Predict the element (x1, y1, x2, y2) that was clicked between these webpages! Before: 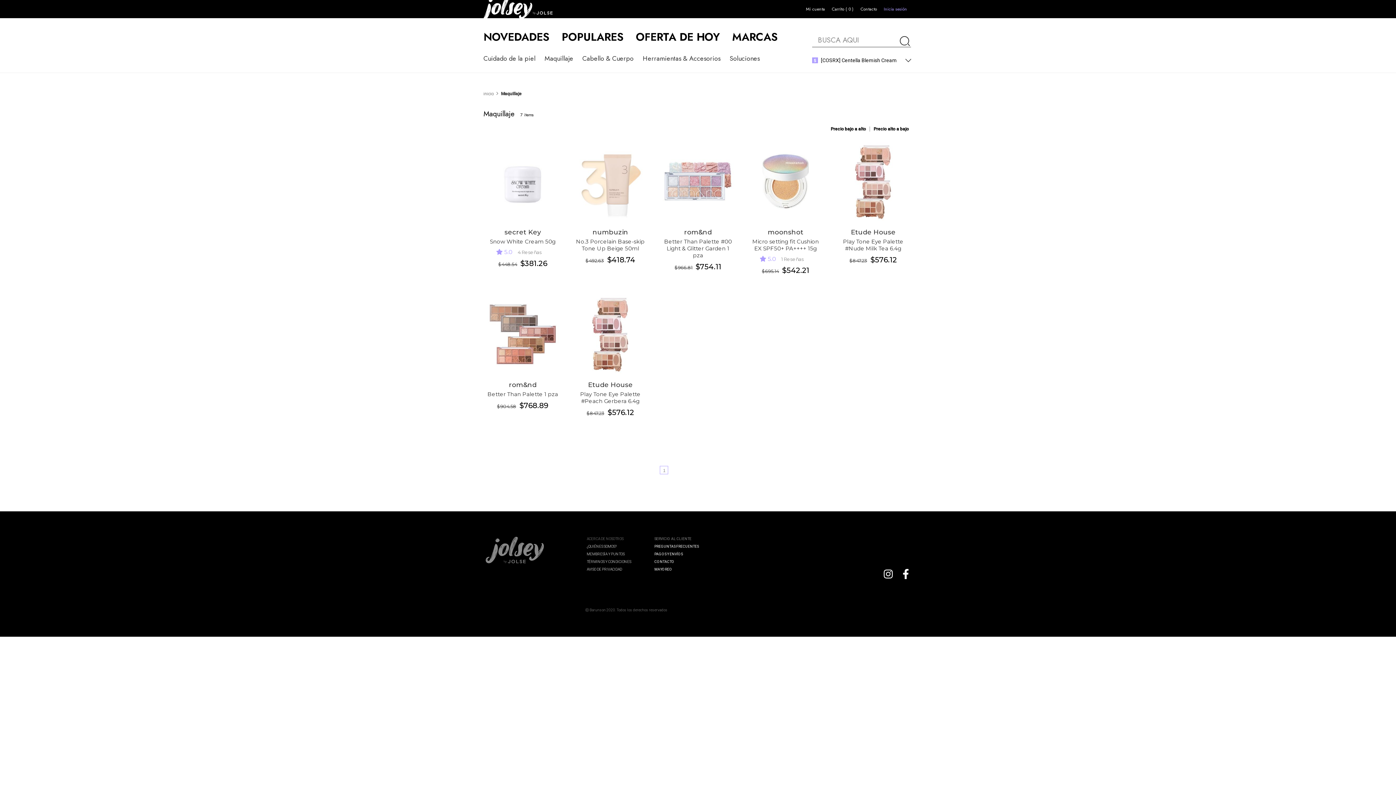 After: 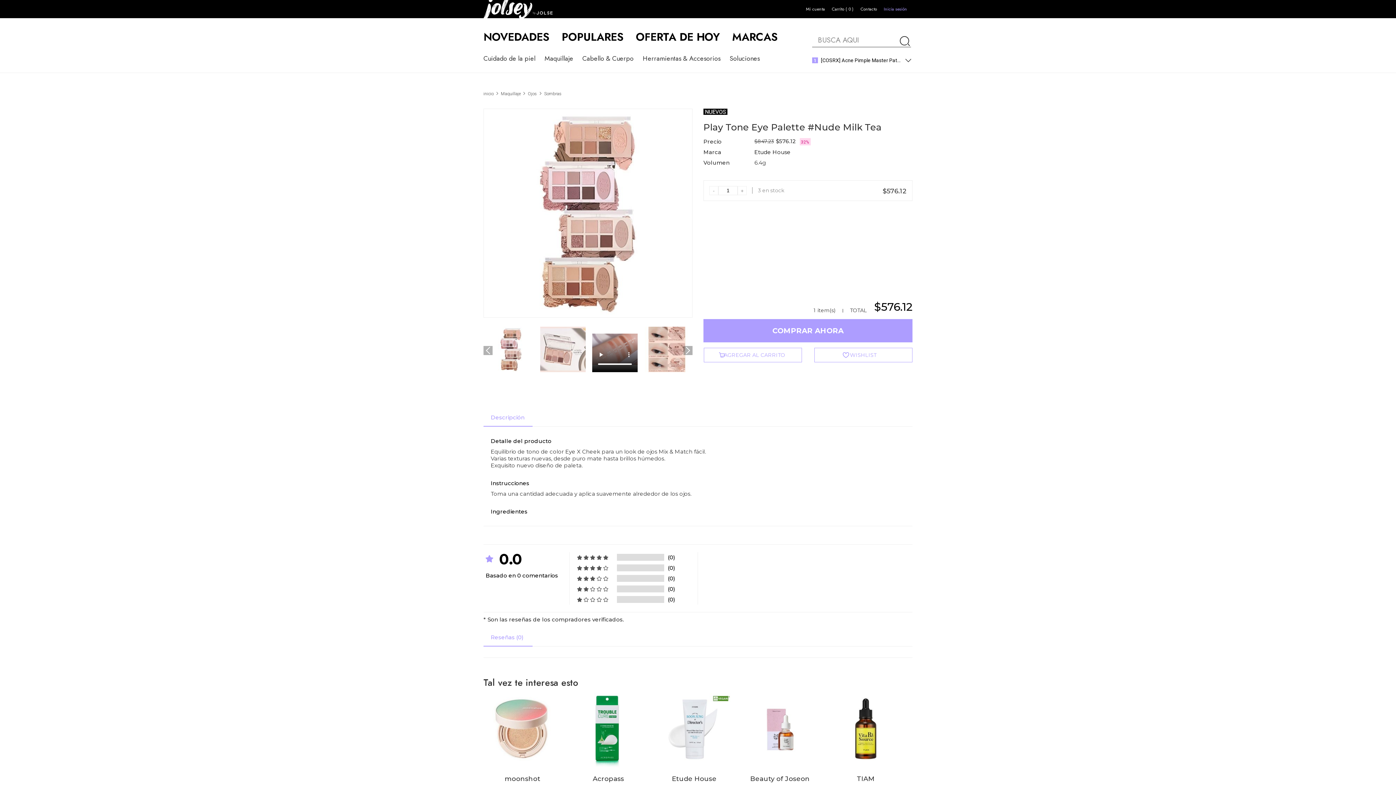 Action: bbox: (834, 142, 912, 252) label: Etude House
Play Tone Eye Palette #Nude Milk Tea 6.4g